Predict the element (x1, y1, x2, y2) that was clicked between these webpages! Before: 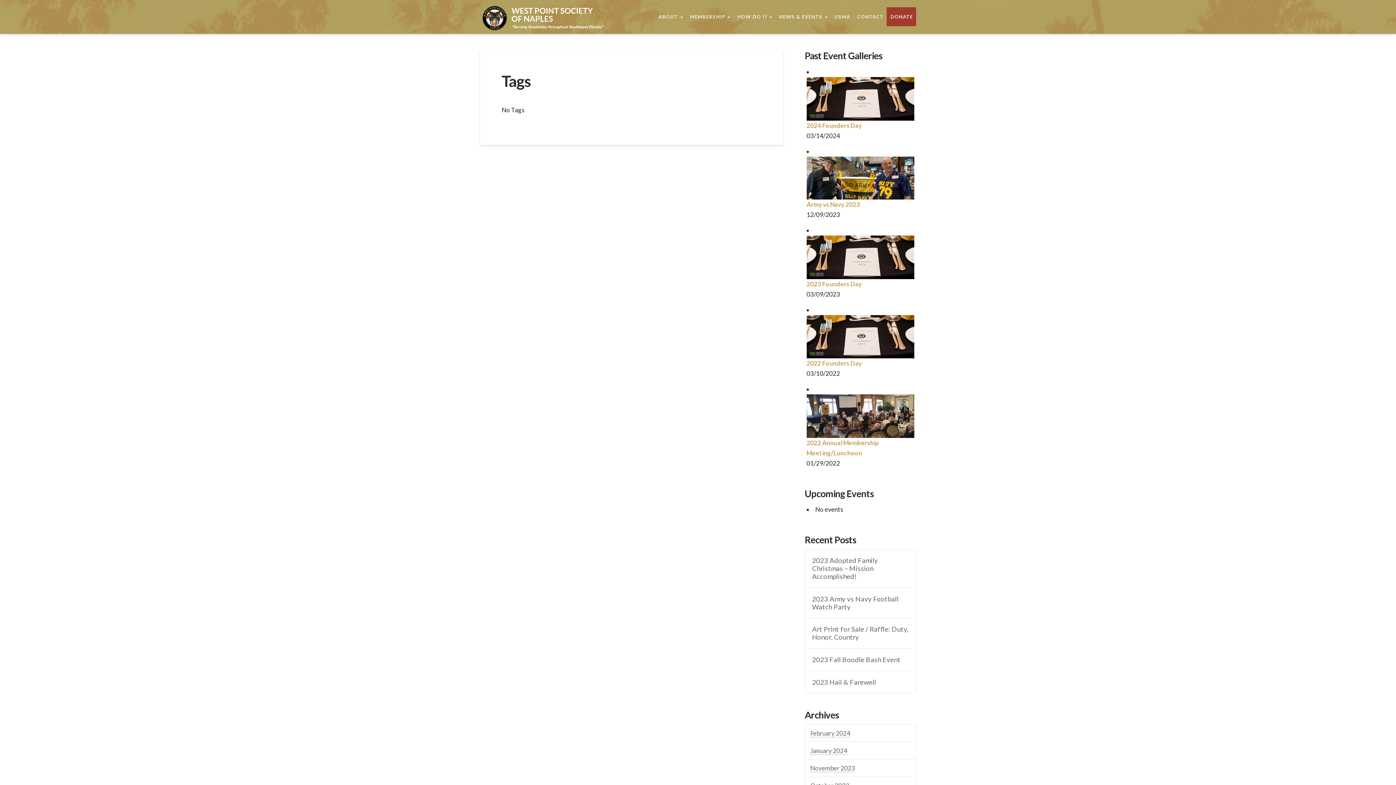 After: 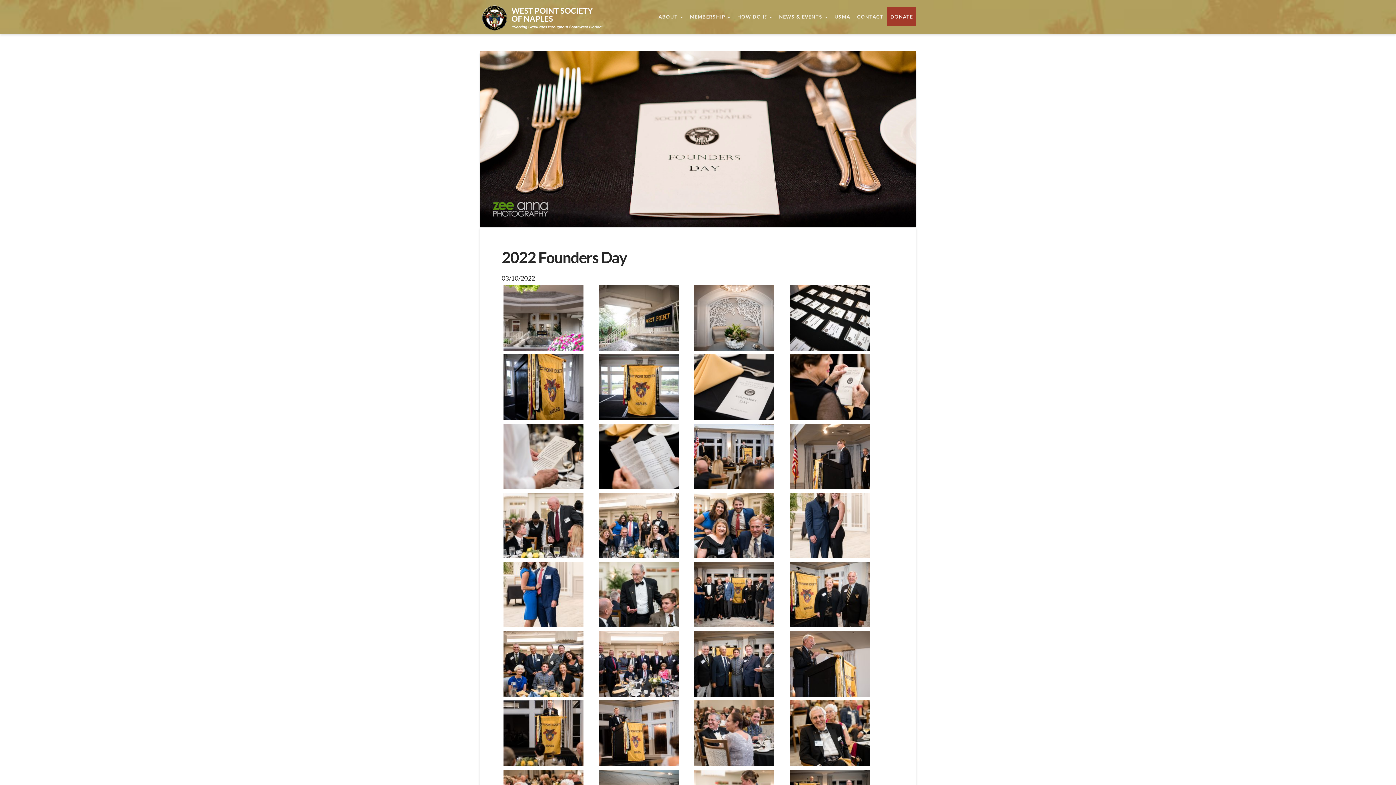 Action: label: 2022 Founders Day bbox: (806, 359, 862, 367)